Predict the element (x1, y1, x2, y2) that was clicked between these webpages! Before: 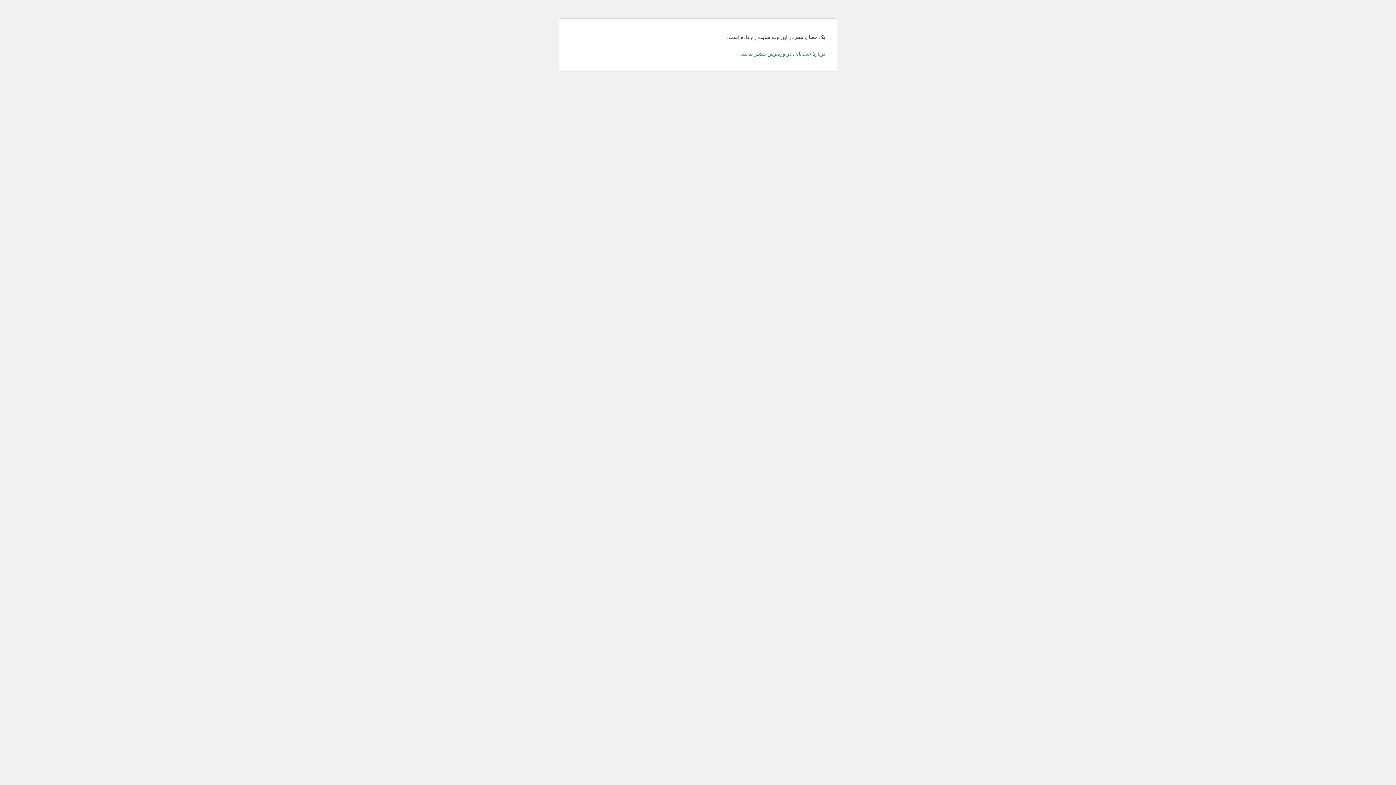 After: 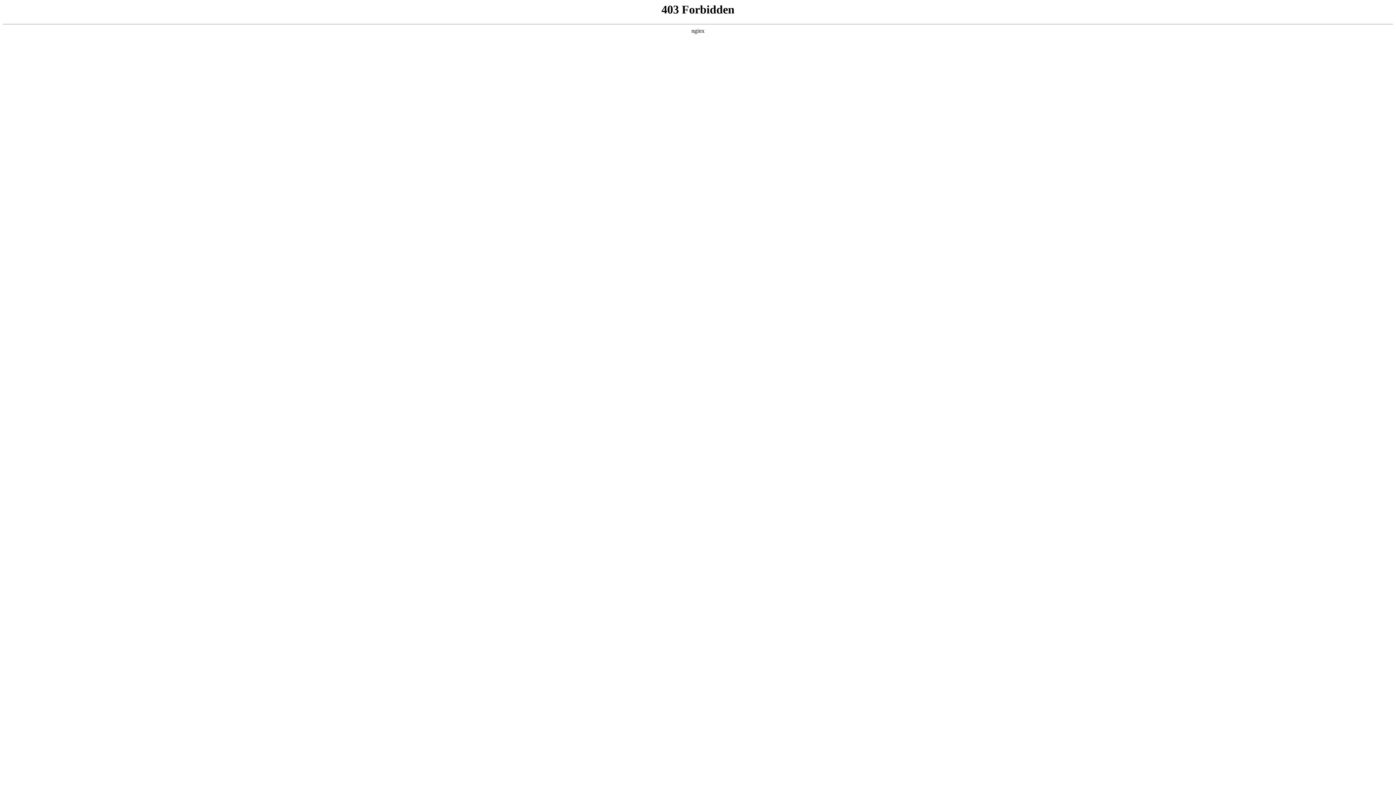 Action: bbox: (740, 50, 825, 56) label: دربارهٔ عیب‌یابی در وردپرس بیشتر بدانید.